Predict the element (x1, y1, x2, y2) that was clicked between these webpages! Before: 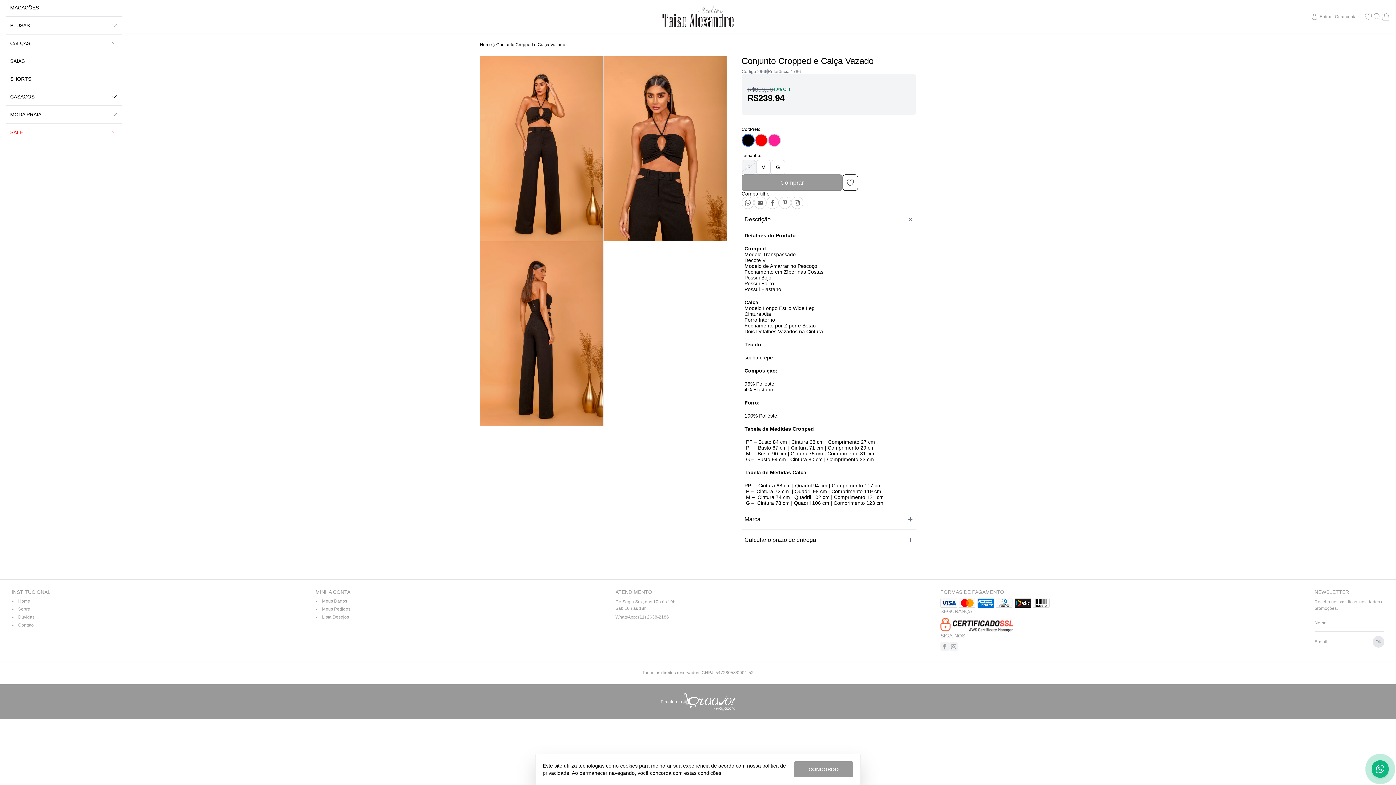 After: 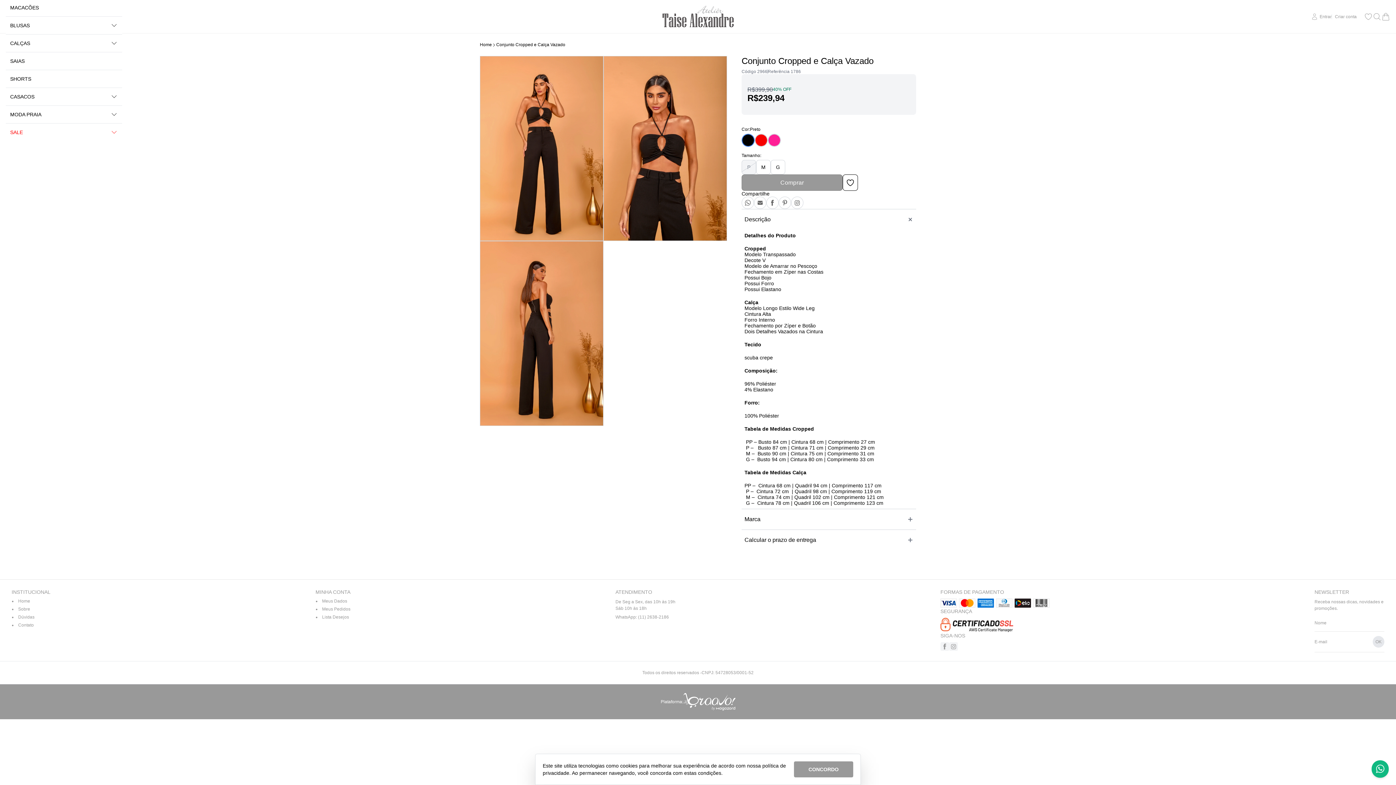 Action: label: Adicionar à lista de desejos bbox: (842, 174, 858, 190)